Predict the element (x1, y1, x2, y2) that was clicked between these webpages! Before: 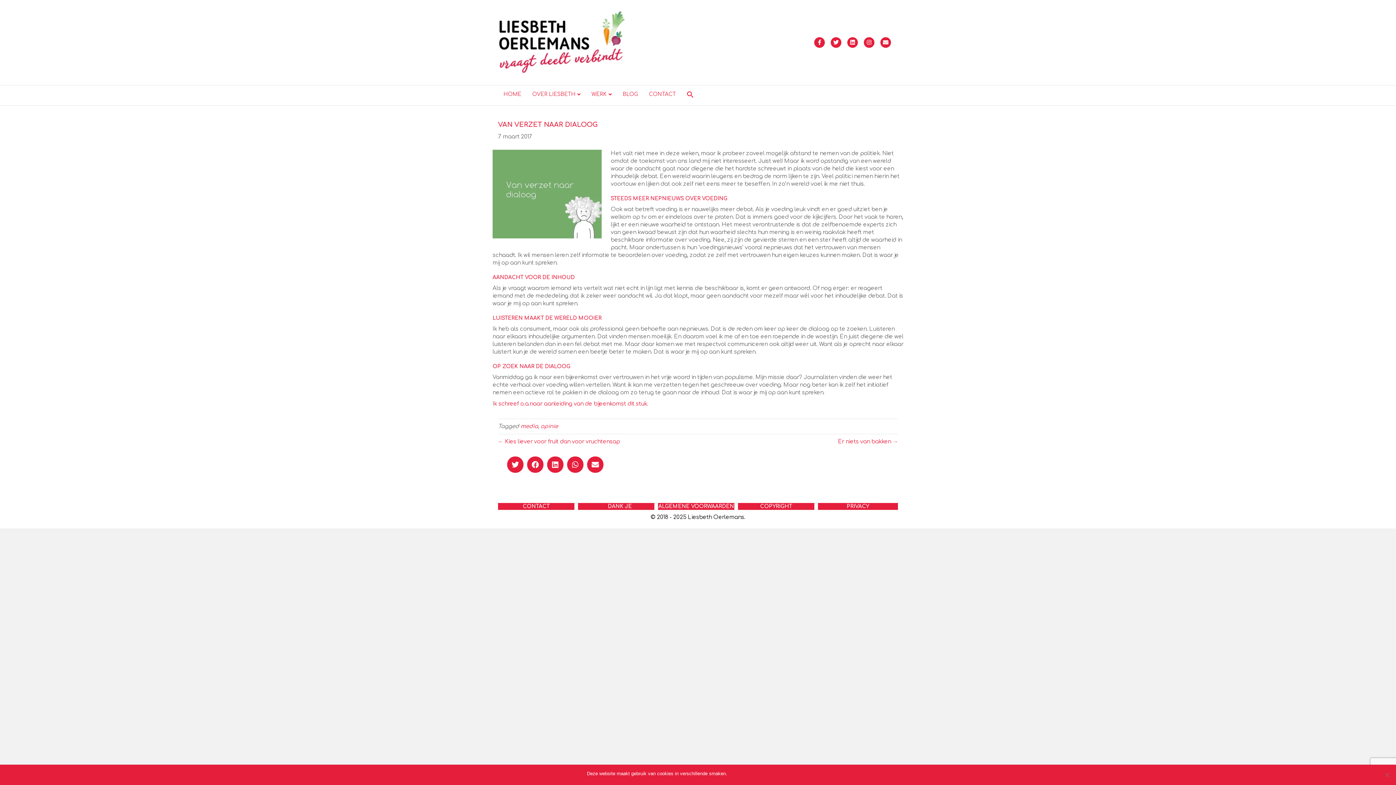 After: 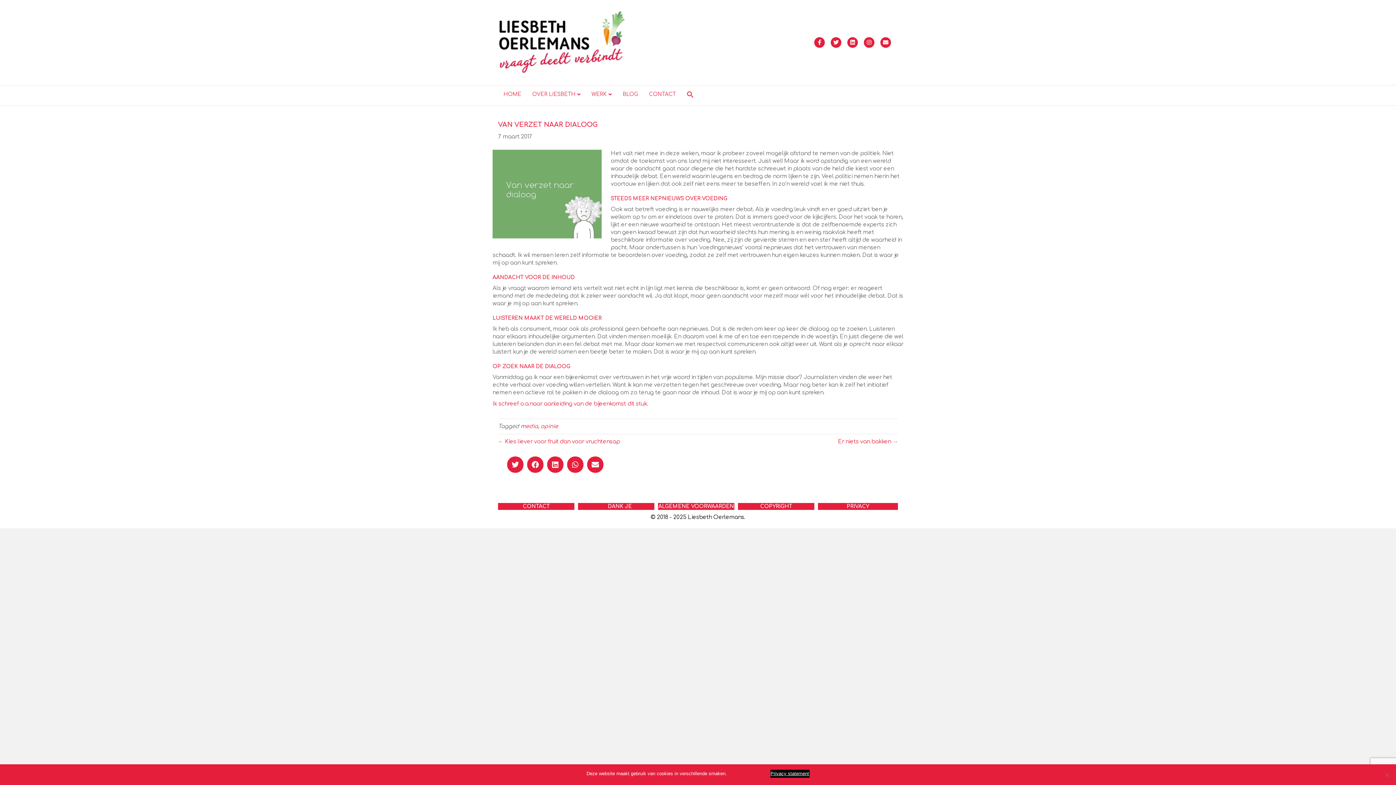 Action: bbox: (770, 770, 809, 777) label: Privacy statement